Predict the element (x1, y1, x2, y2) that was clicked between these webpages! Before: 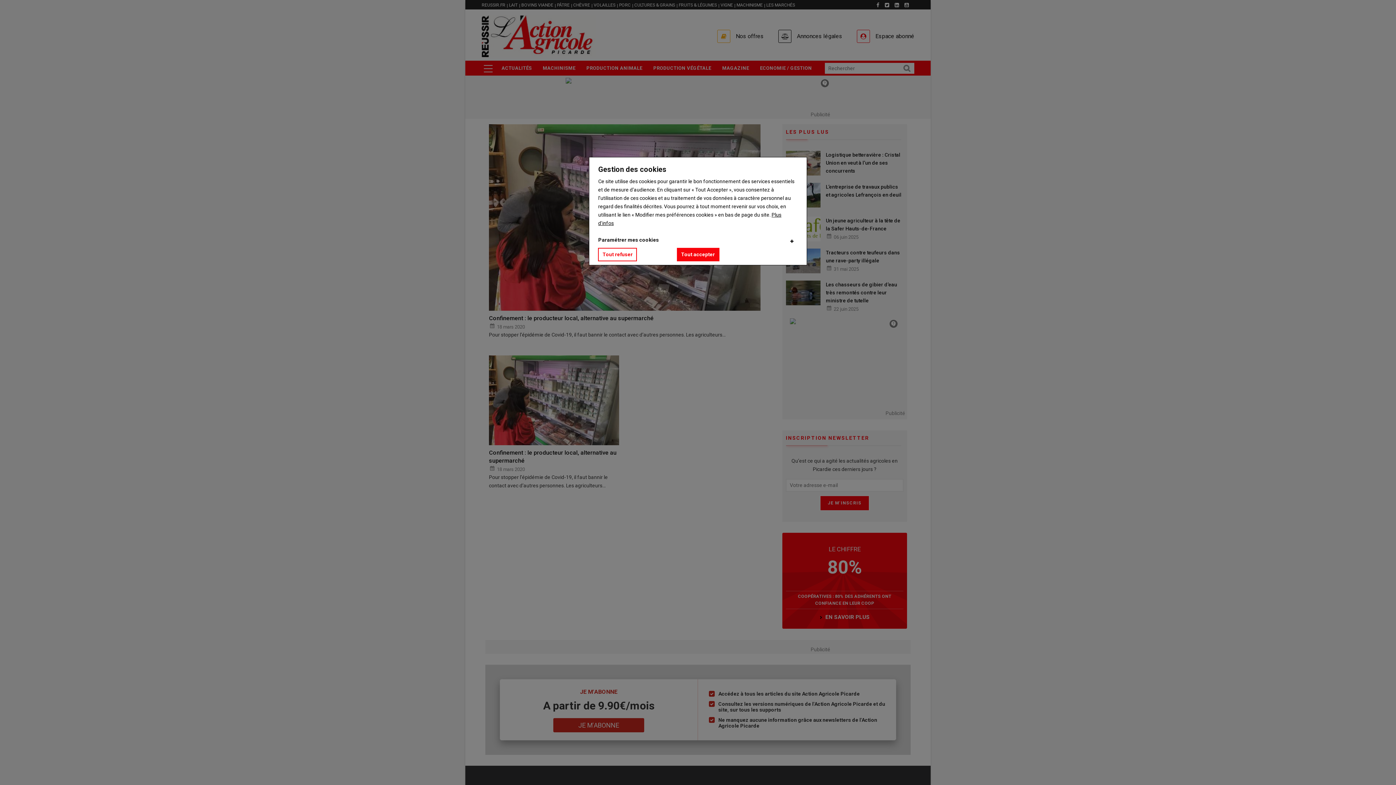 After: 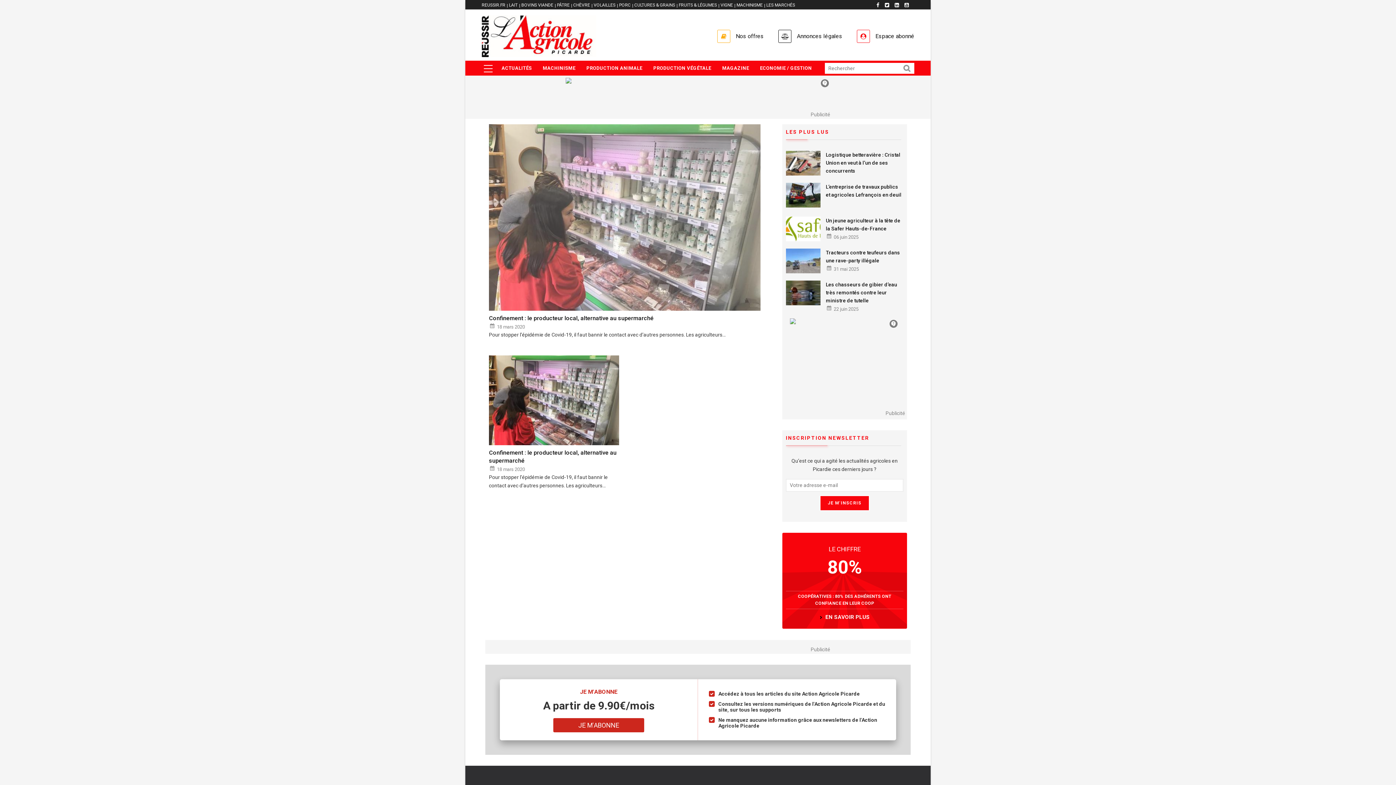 Action: label: Tout refuser bbox: (598, 248, 637, 261)